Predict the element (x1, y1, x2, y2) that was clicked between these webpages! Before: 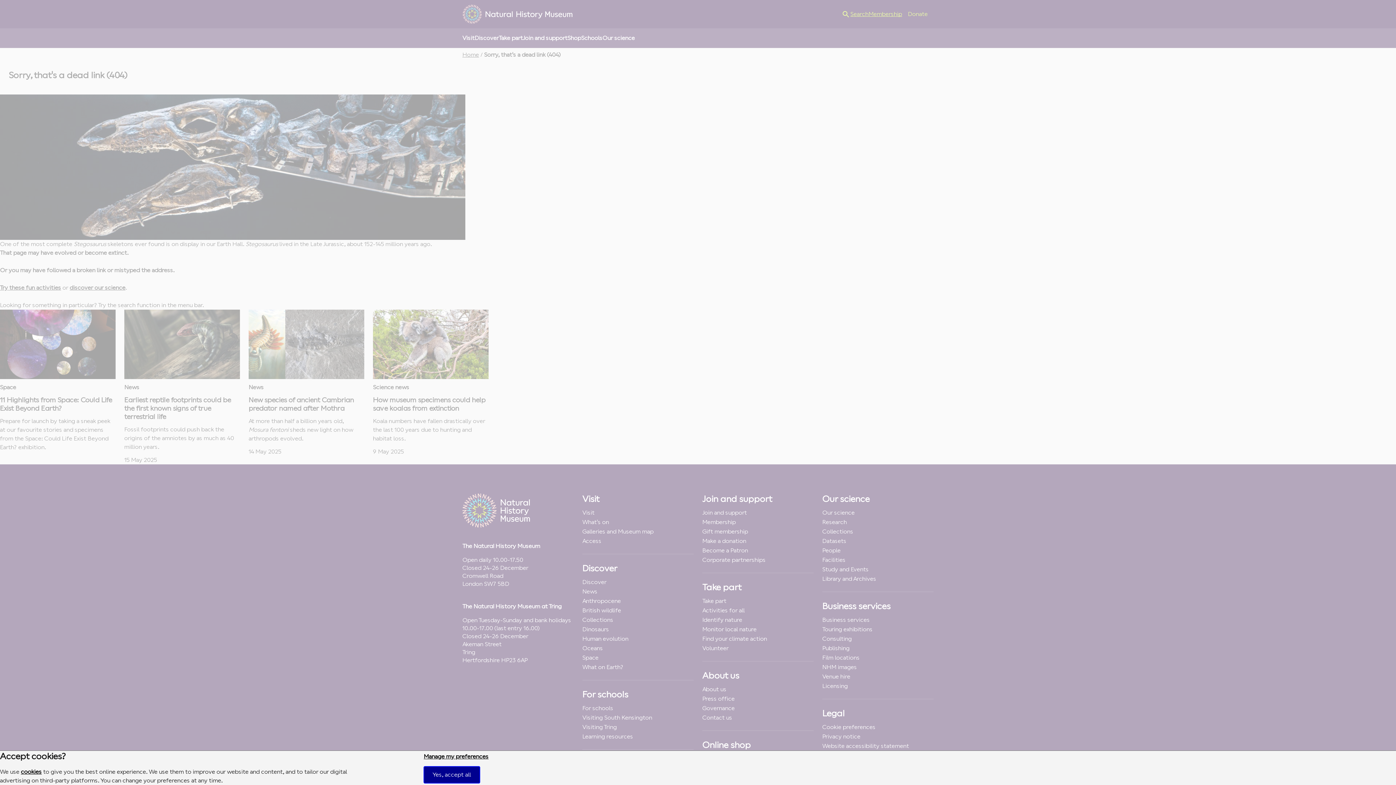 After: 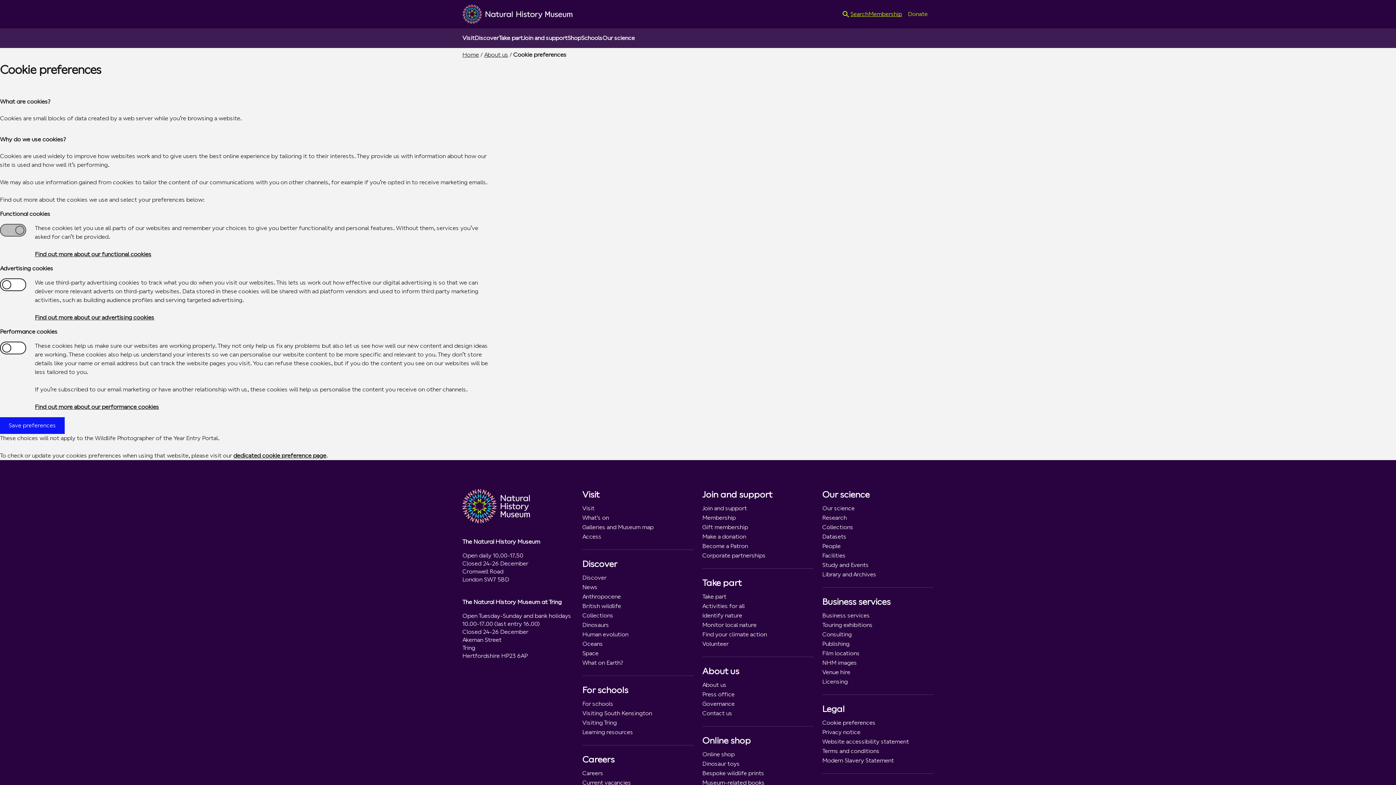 Action: bbox: (423, 753, 488, 760) label: Manage my preferences